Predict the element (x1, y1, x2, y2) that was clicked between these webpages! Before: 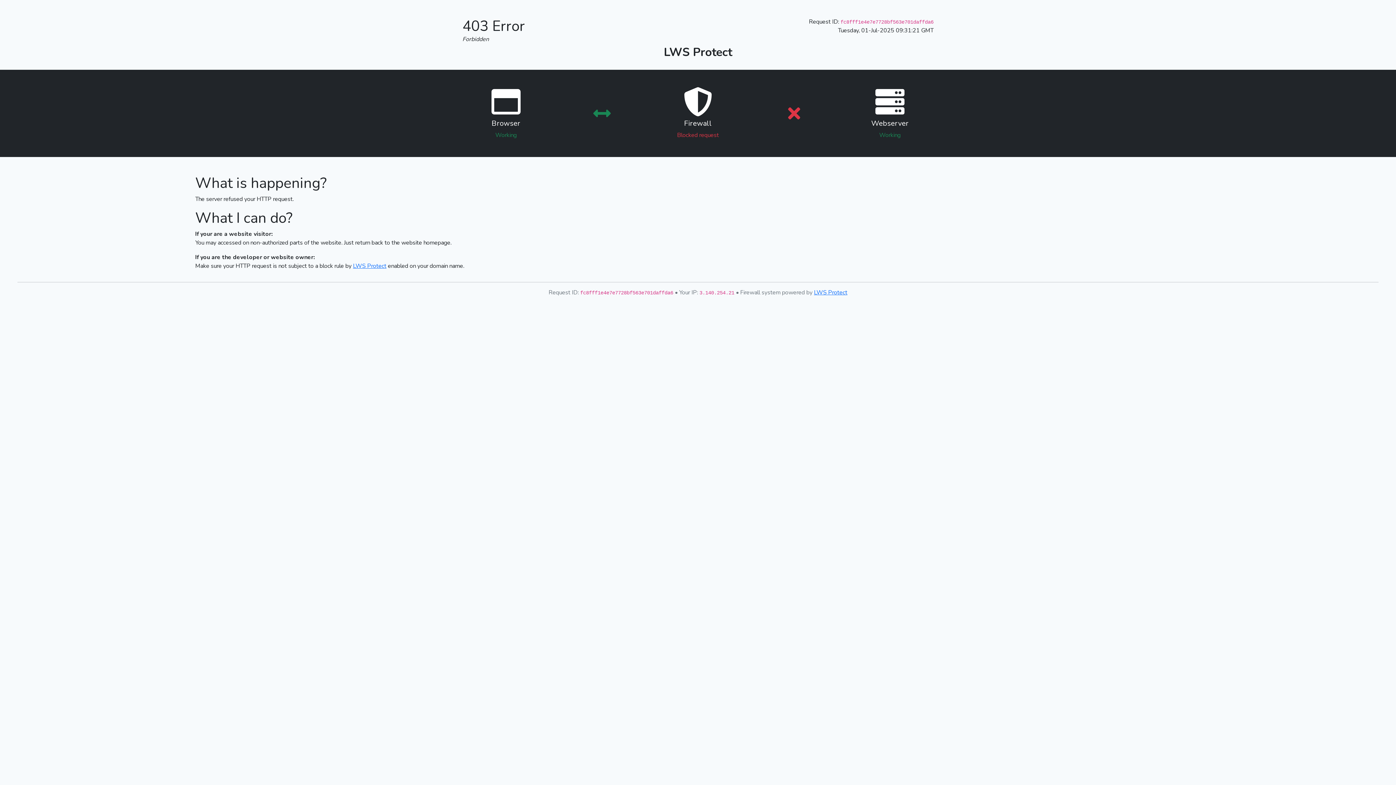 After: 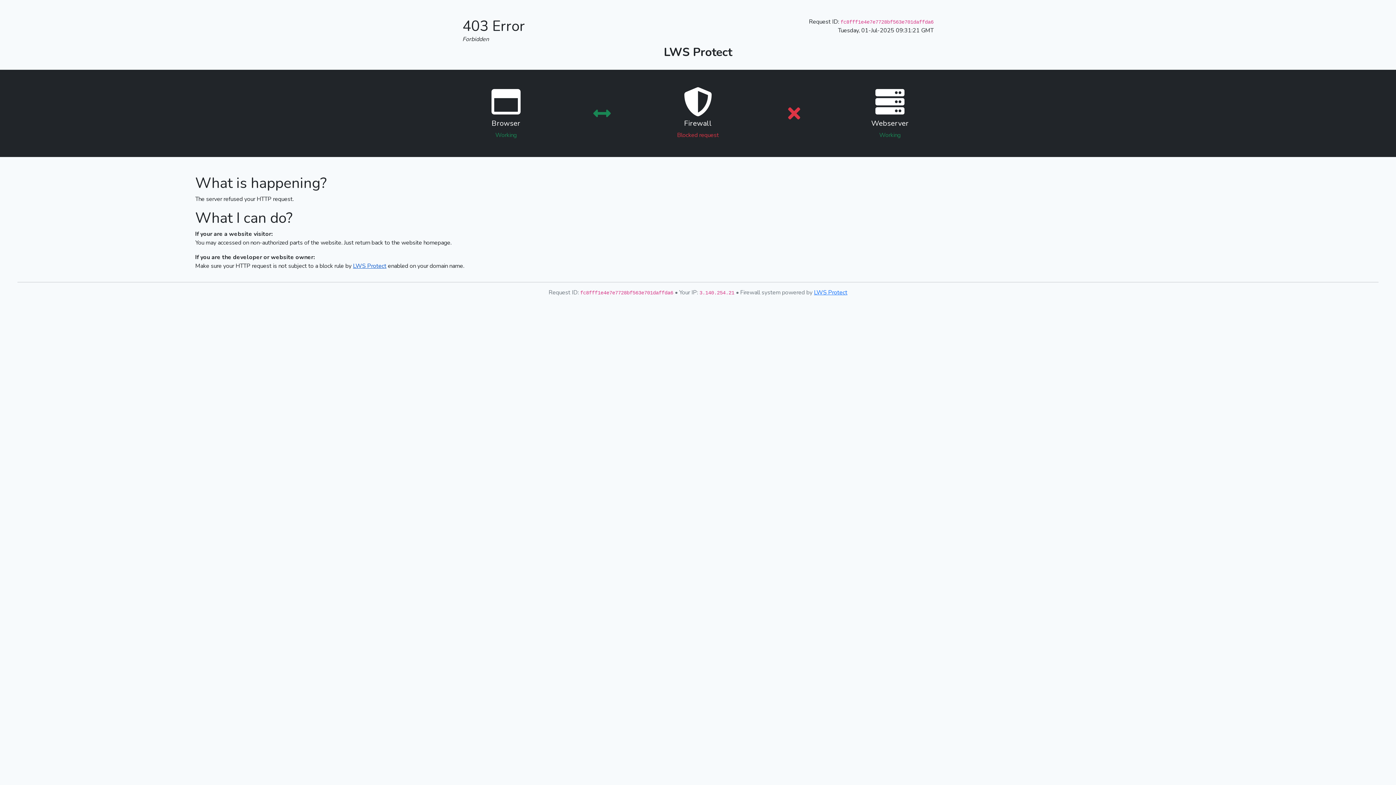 Action: label: LWS Protect bbox: (353, 262, 386, 270)